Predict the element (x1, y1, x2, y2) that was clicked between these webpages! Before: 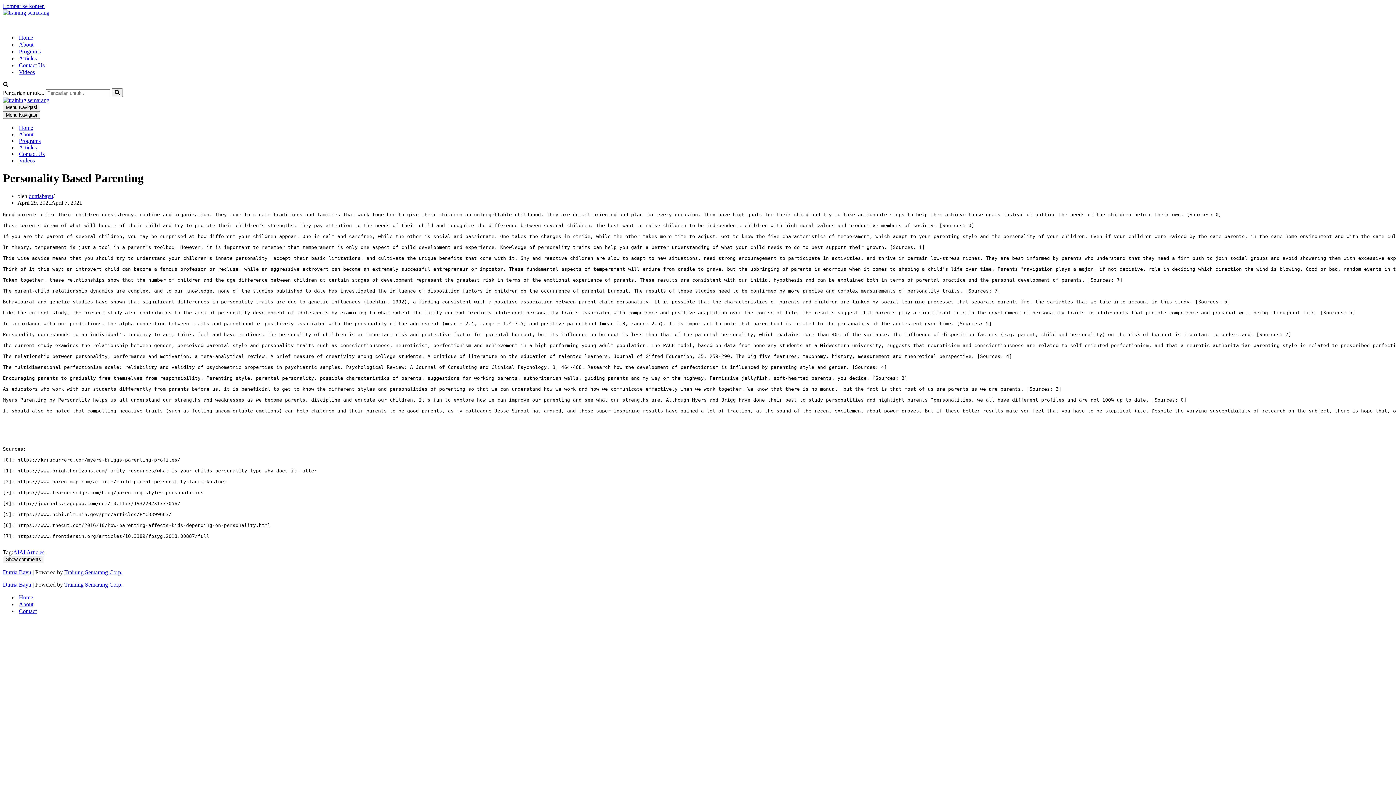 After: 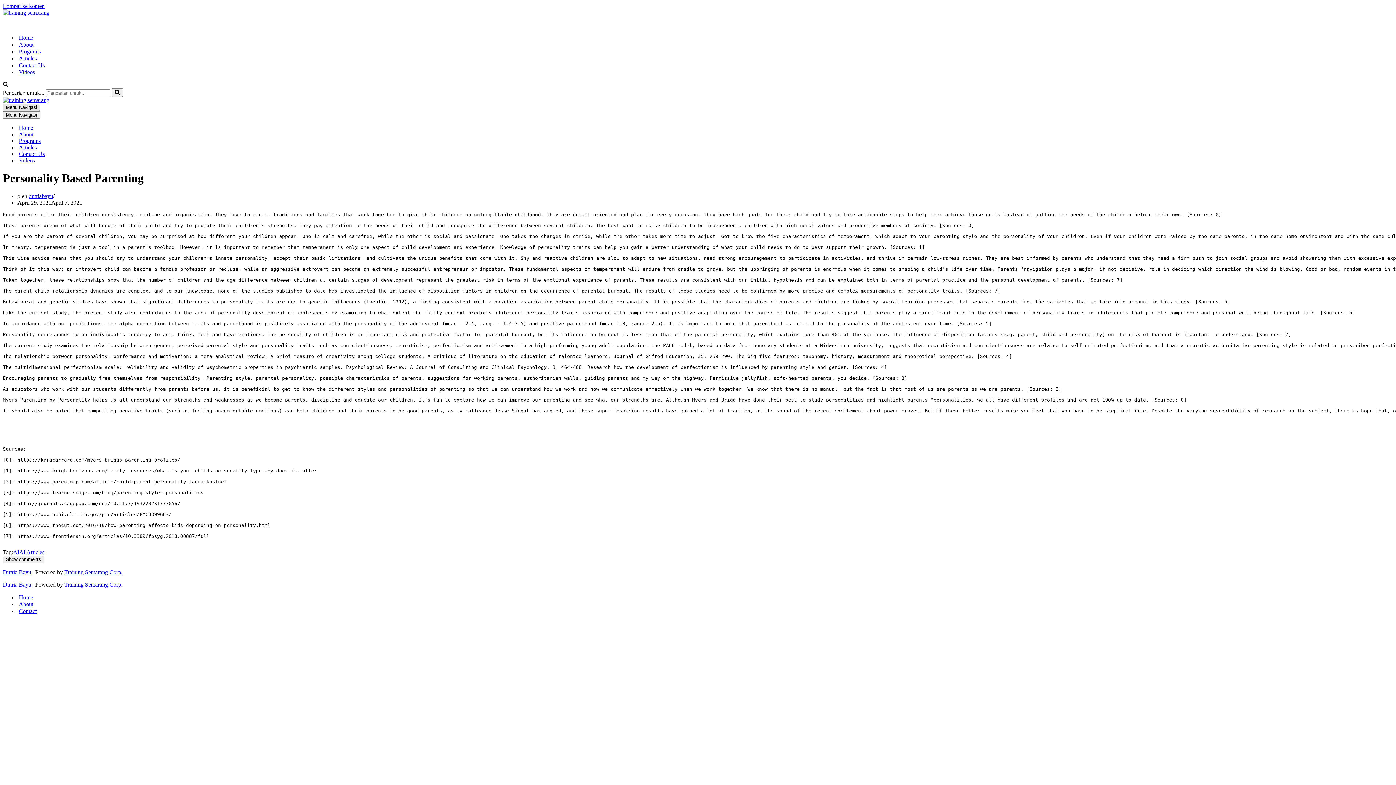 Action: label: Menu Navigasi  bbox: (2, 103, 40, 111)